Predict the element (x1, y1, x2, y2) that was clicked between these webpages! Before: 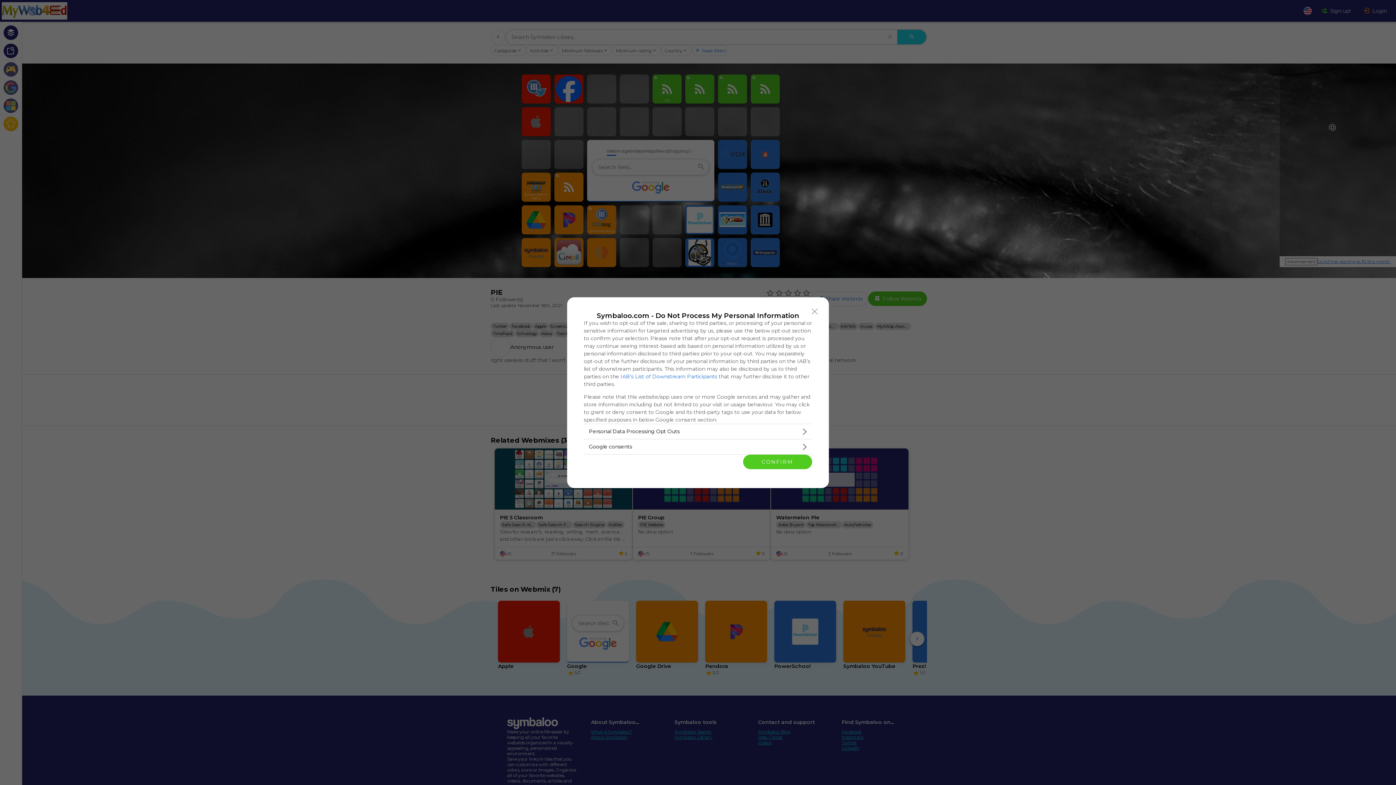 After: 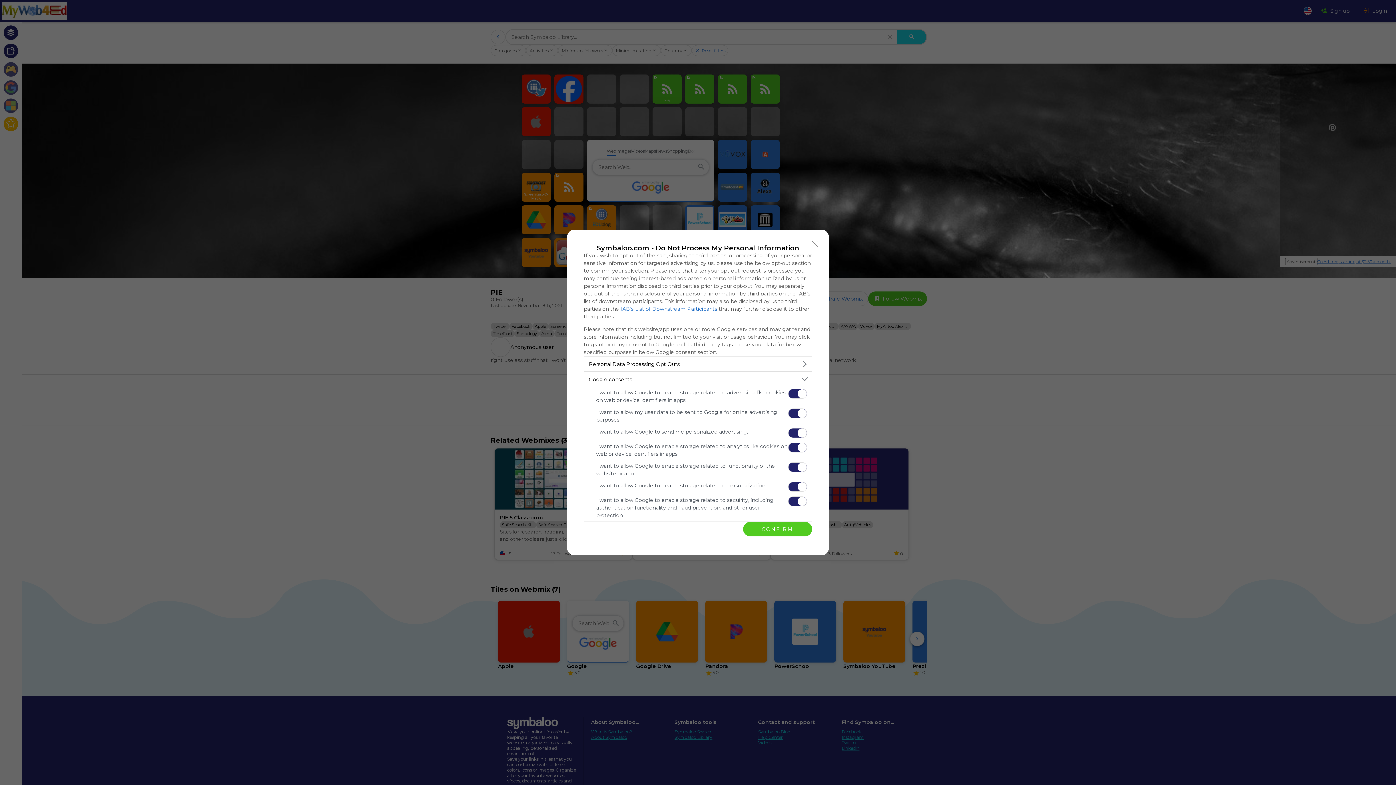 Action: label: Google consents bbox: (584, 439, 812, 454)